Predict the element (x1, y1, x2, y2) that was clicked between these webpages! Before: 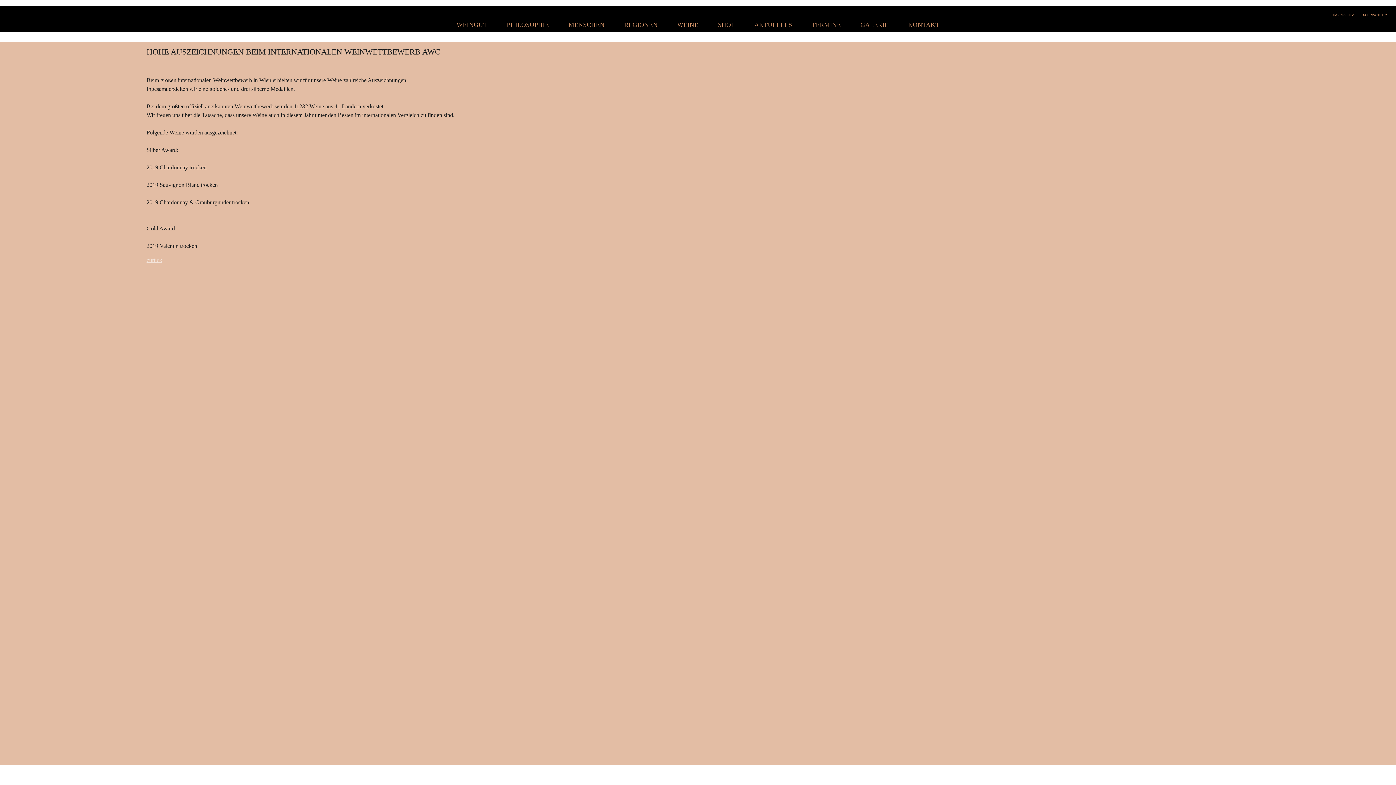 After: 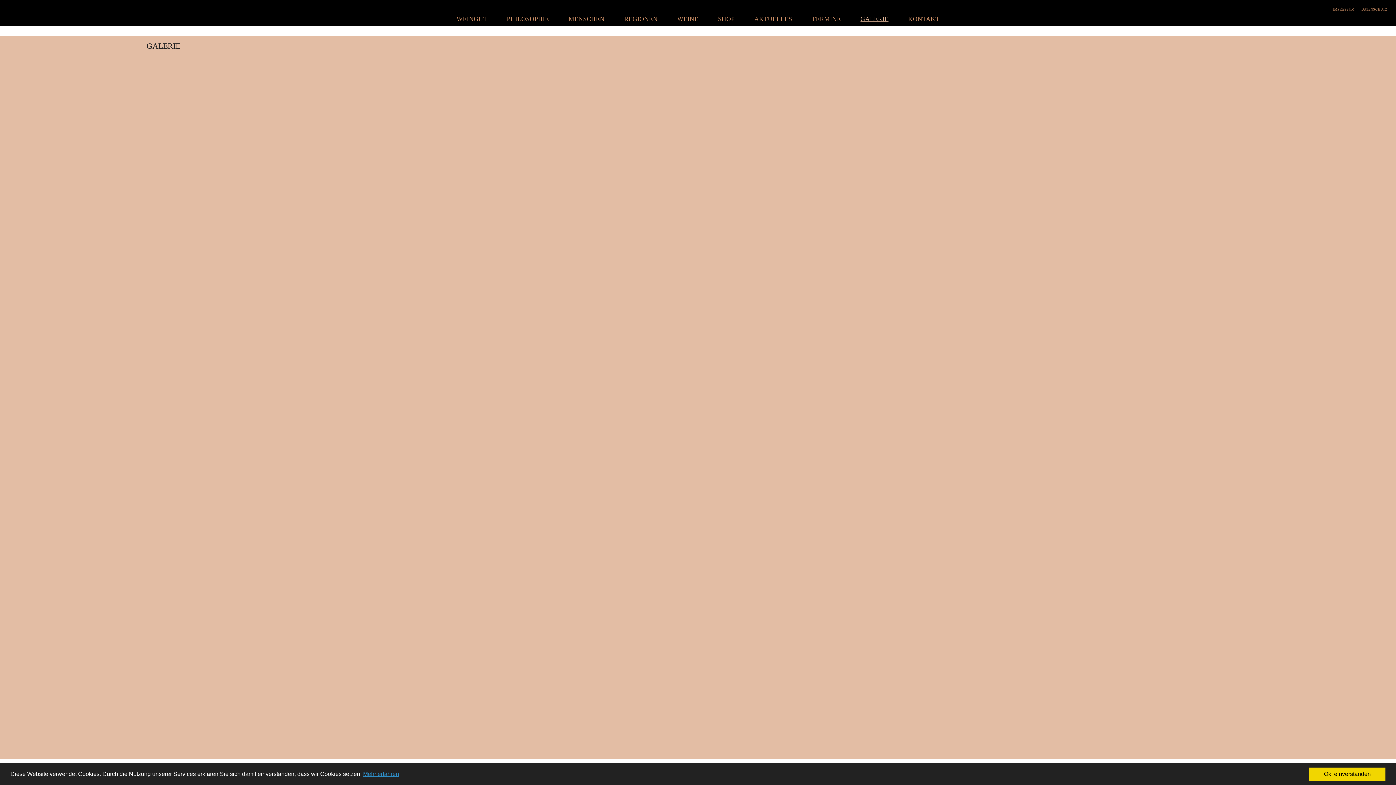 Action: bbox: (860, 21, 888, 28) label: GALERIE